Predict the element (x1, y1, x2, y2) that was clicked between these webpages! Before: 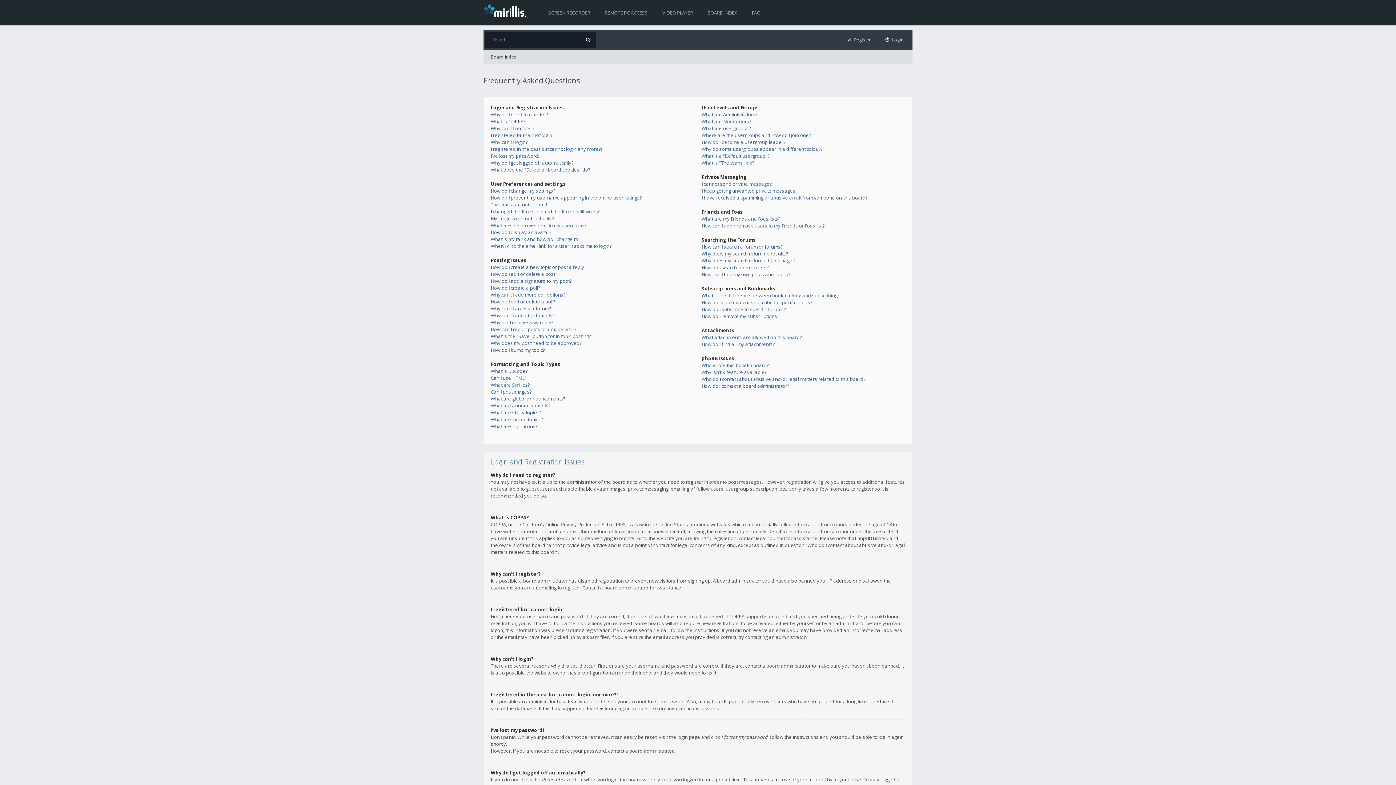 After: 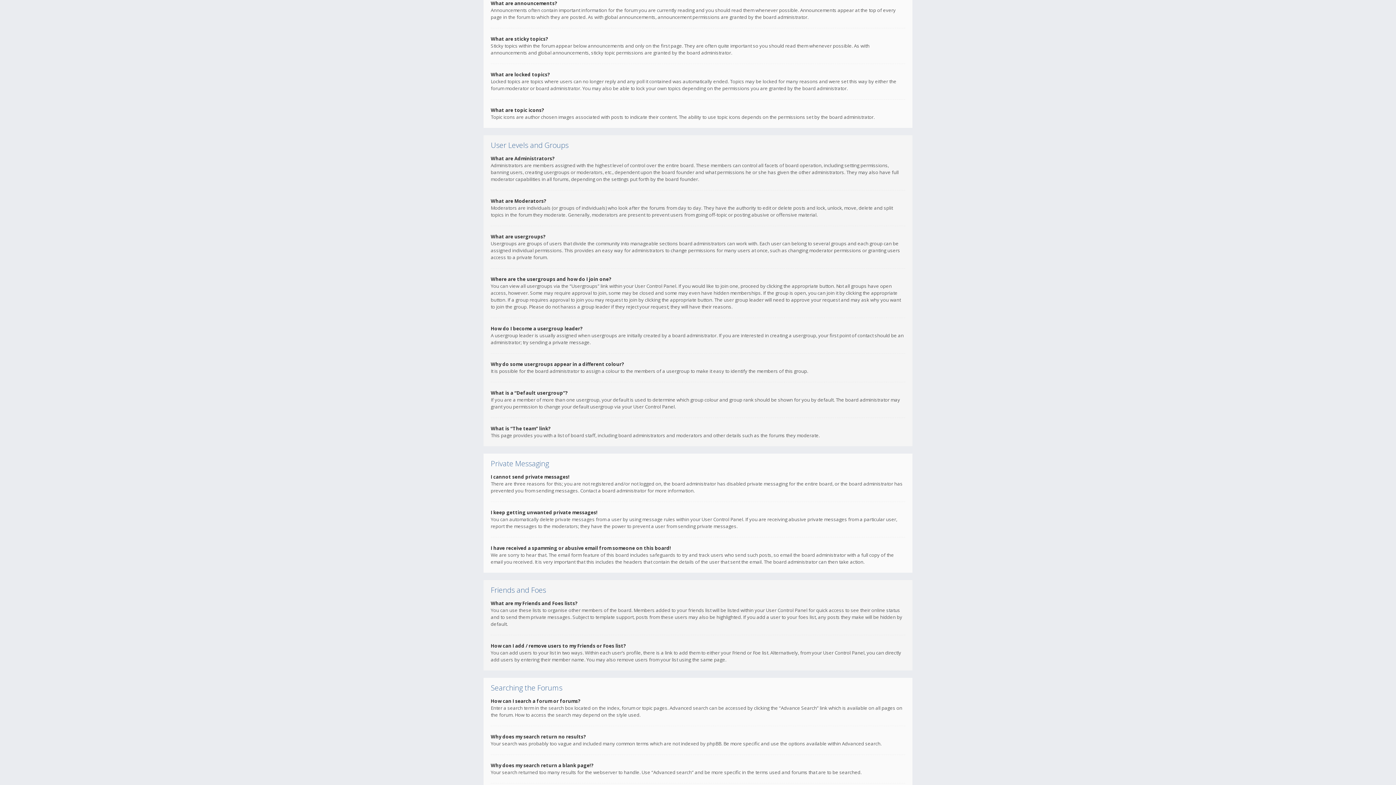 Action: label: What are announcements? bbox: (490, 402, 550, 409)